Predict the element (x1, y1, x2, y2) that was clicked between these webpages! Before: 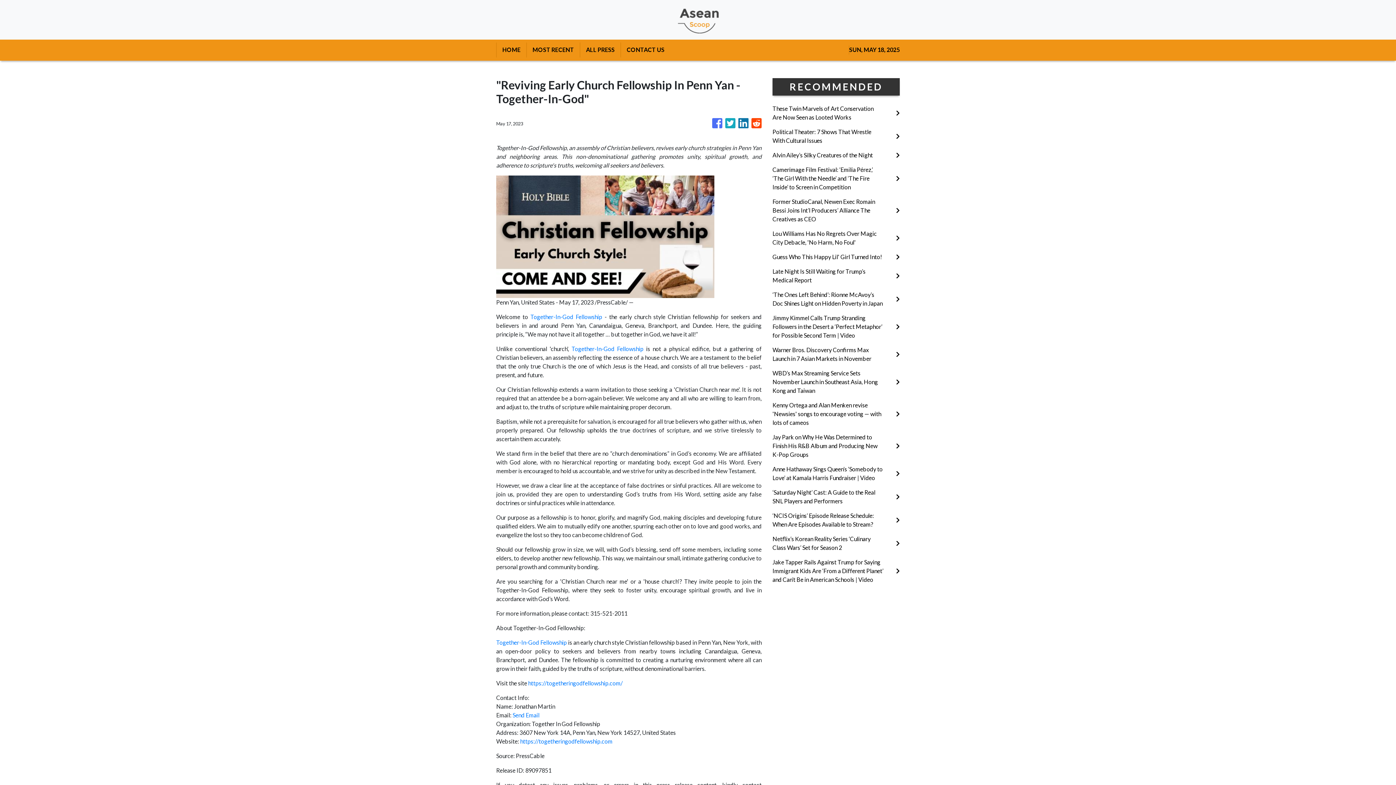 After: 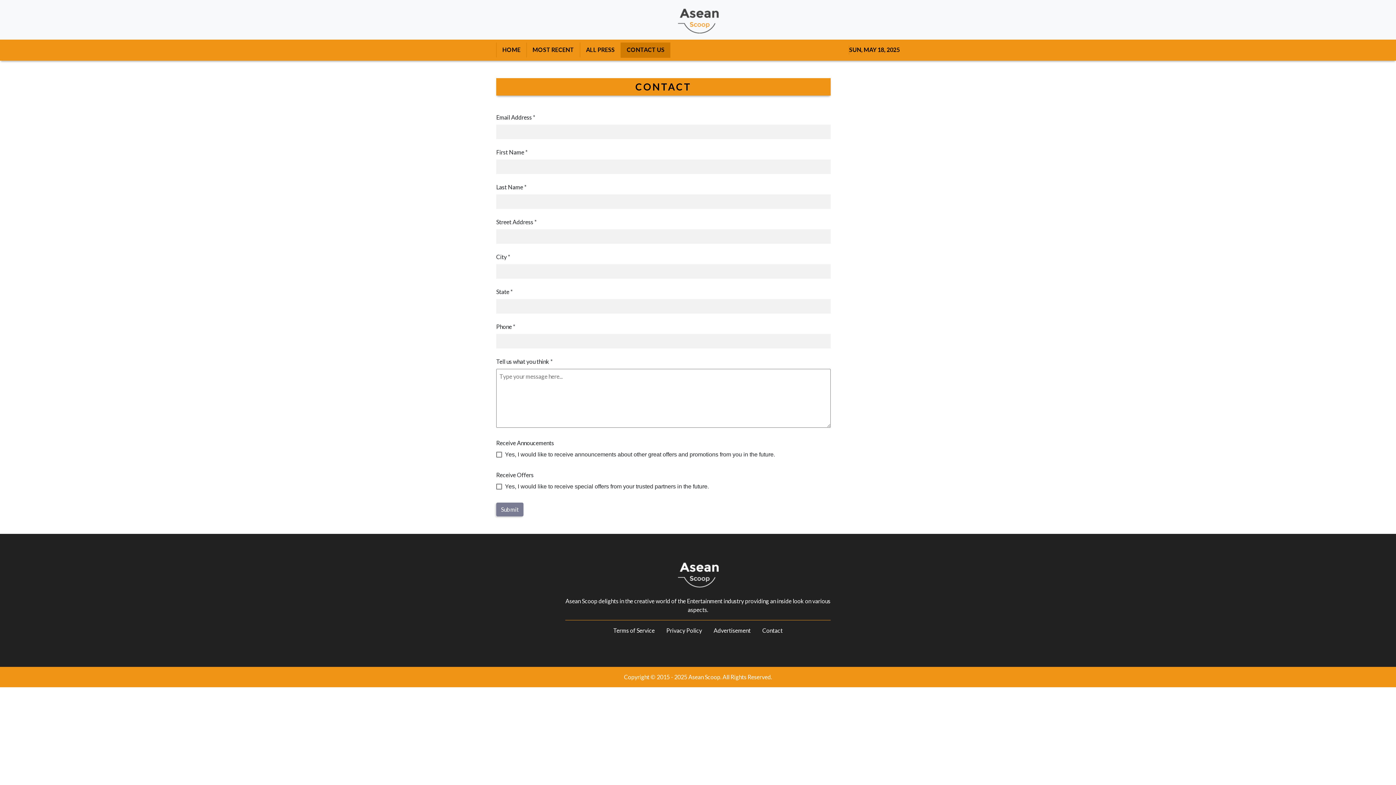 Action: label: CONTACT US bbox: (620, 42, 670, 57)